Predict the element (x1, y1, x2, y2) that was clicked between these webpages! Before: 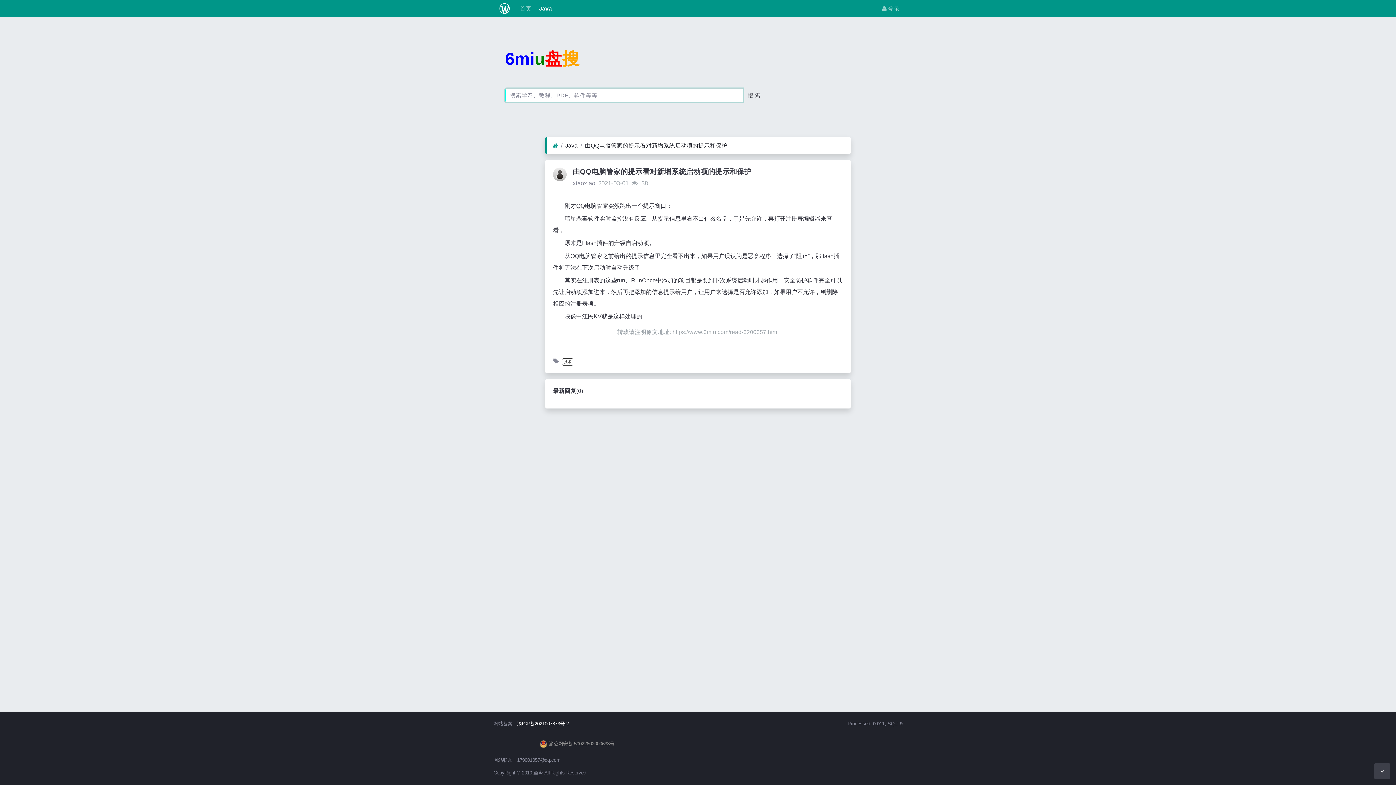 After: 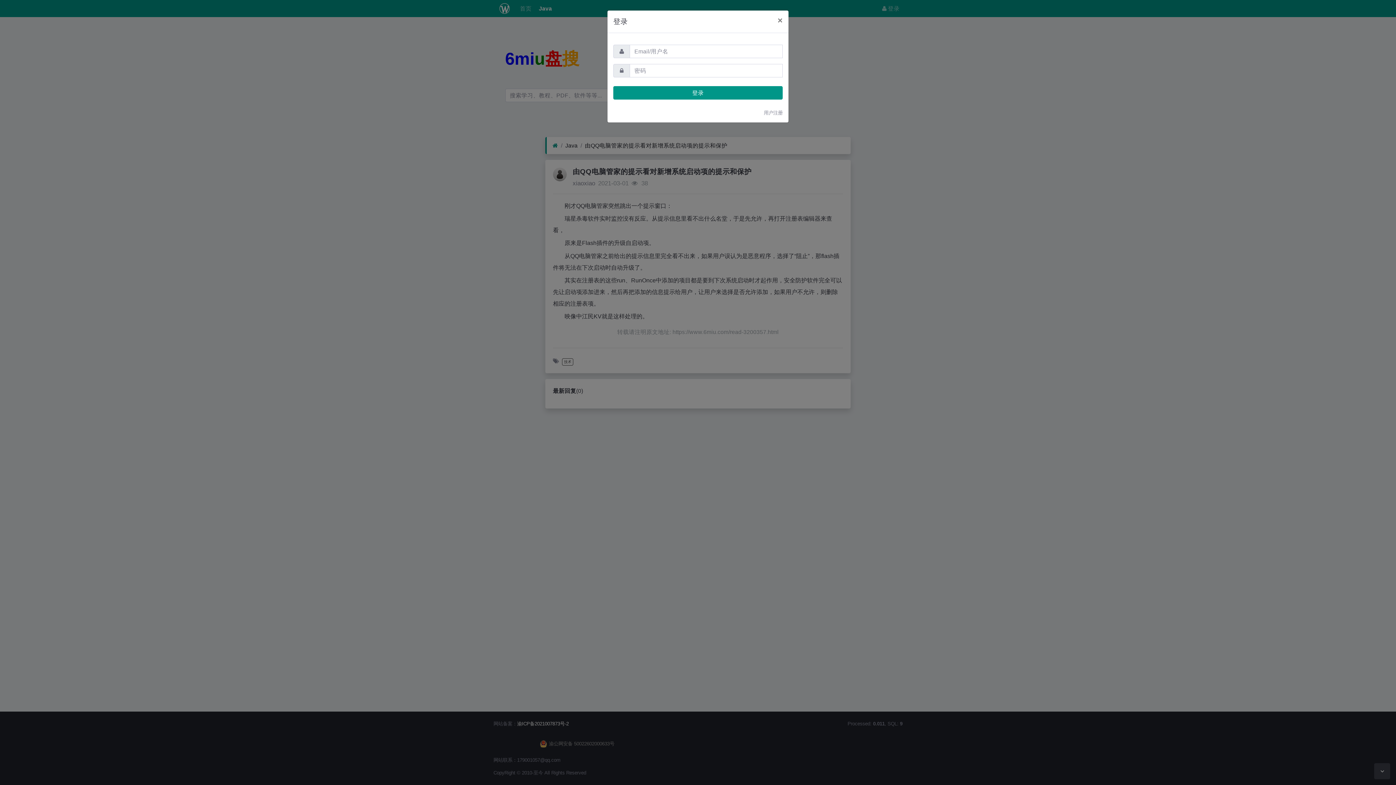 Action: label:  登录 bbox: (879, 1, 902, 15)